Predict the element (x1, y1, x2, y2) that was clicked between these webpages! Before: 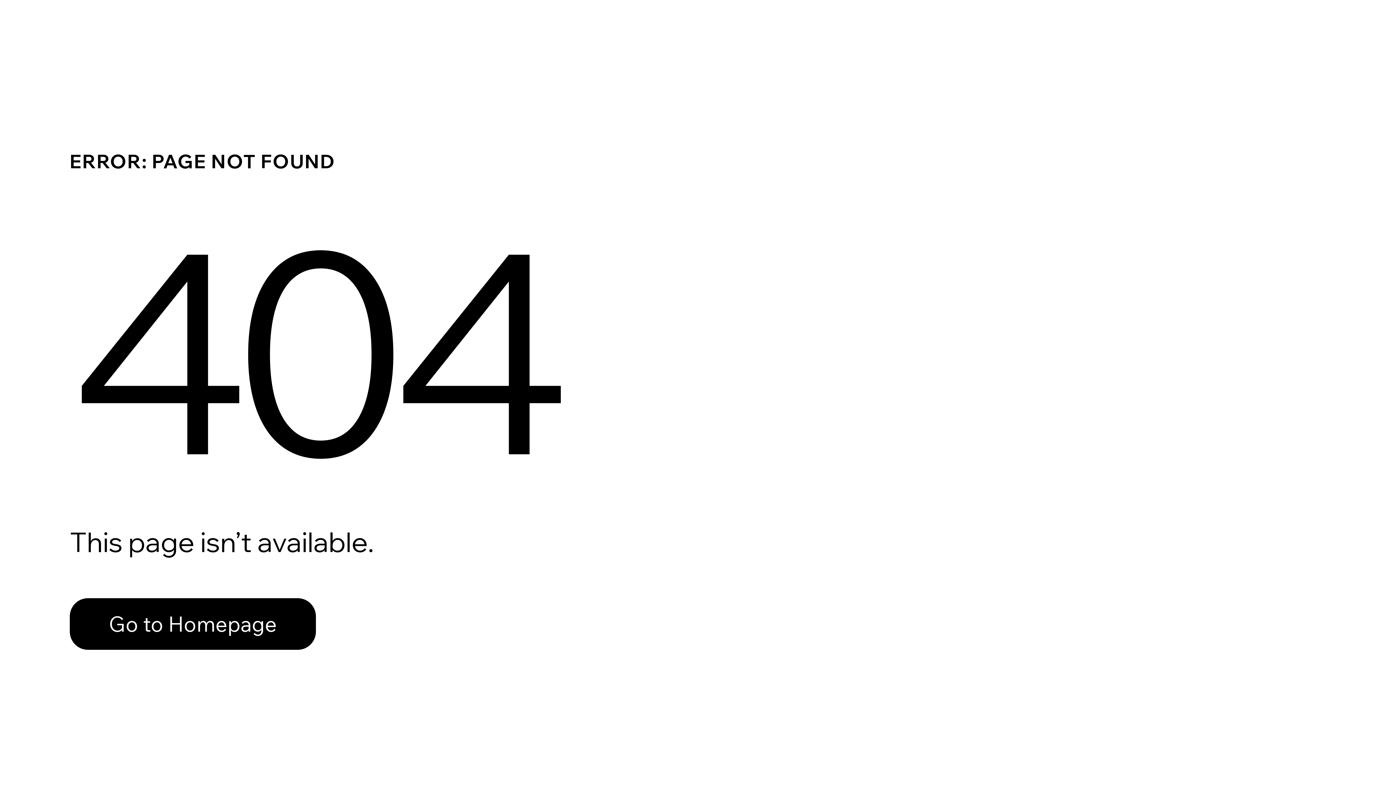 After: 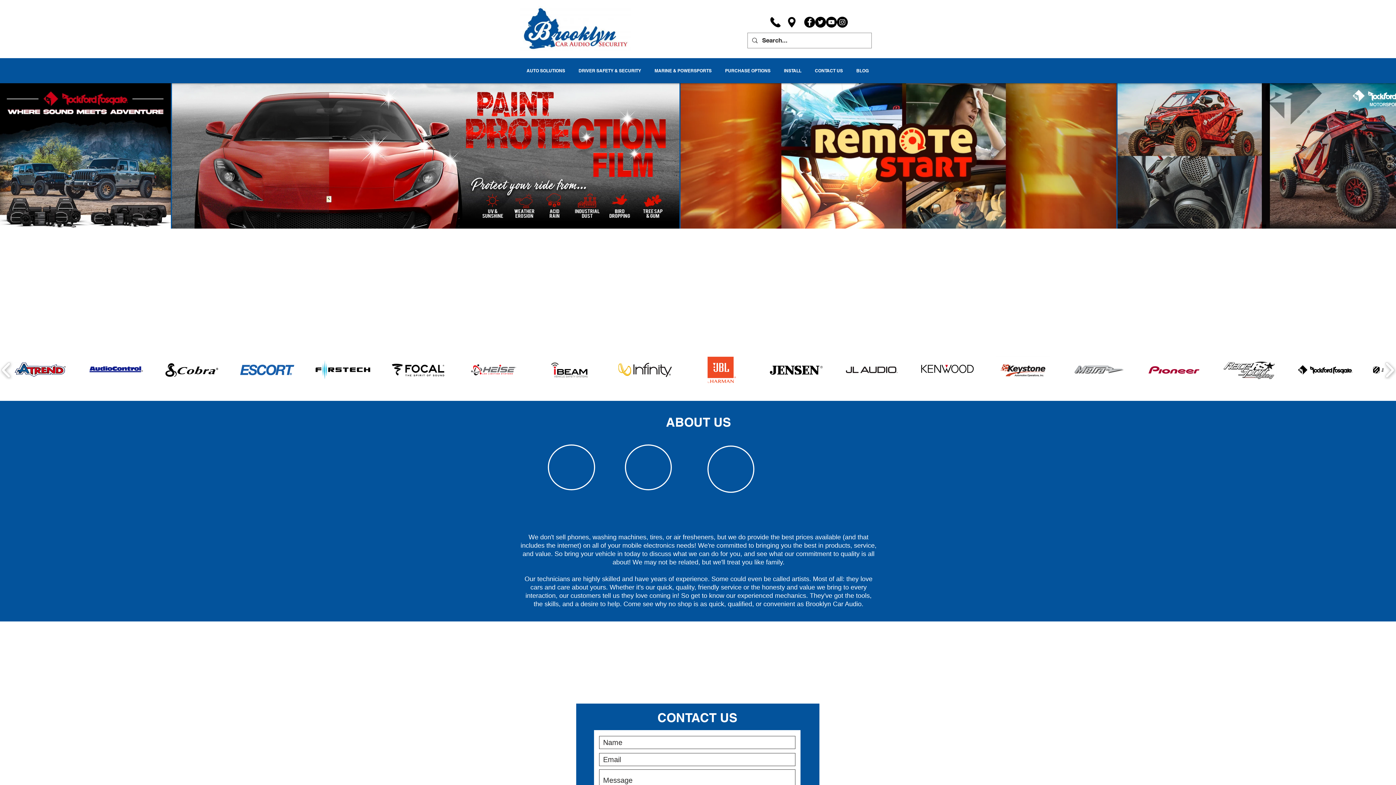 Action: label: Go to Homepage bbox: (69, 582, 768, 659)